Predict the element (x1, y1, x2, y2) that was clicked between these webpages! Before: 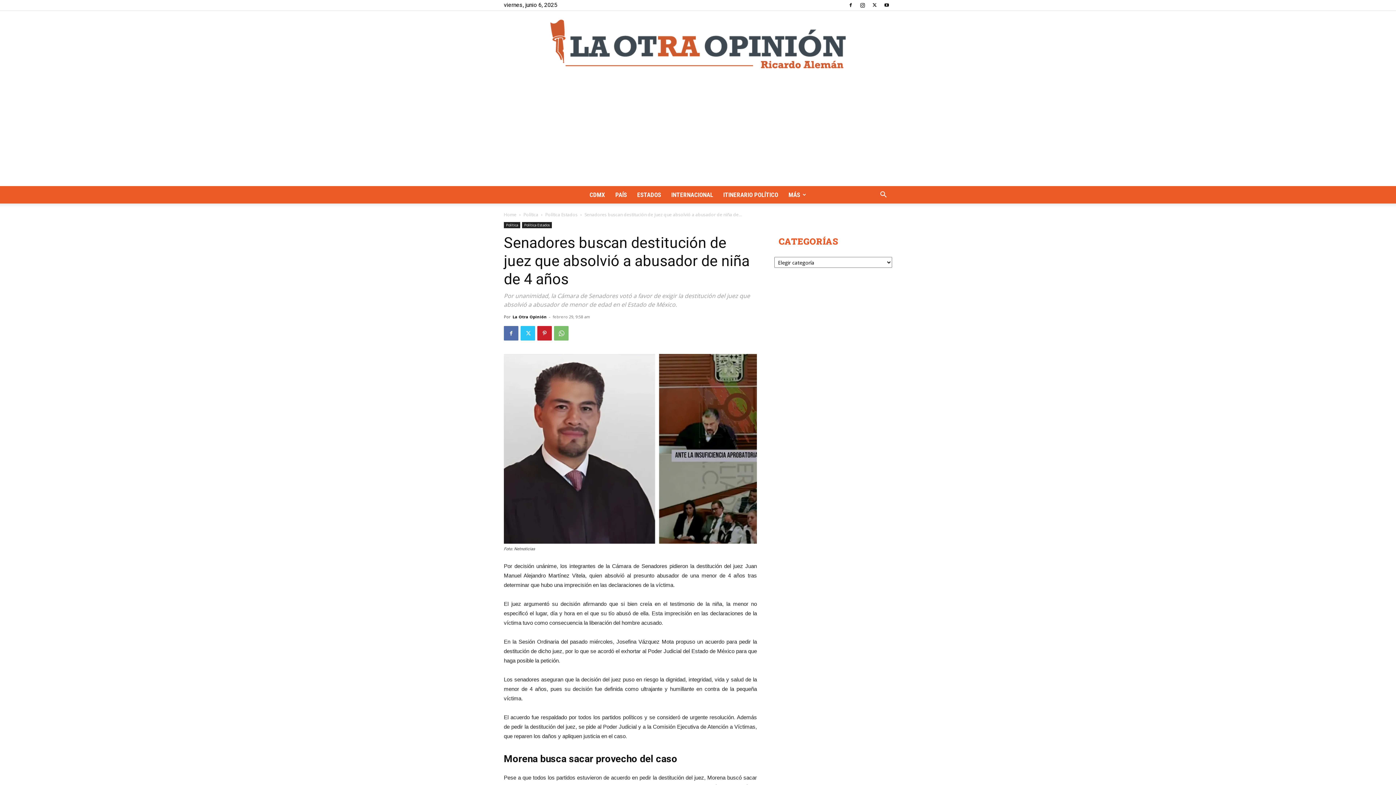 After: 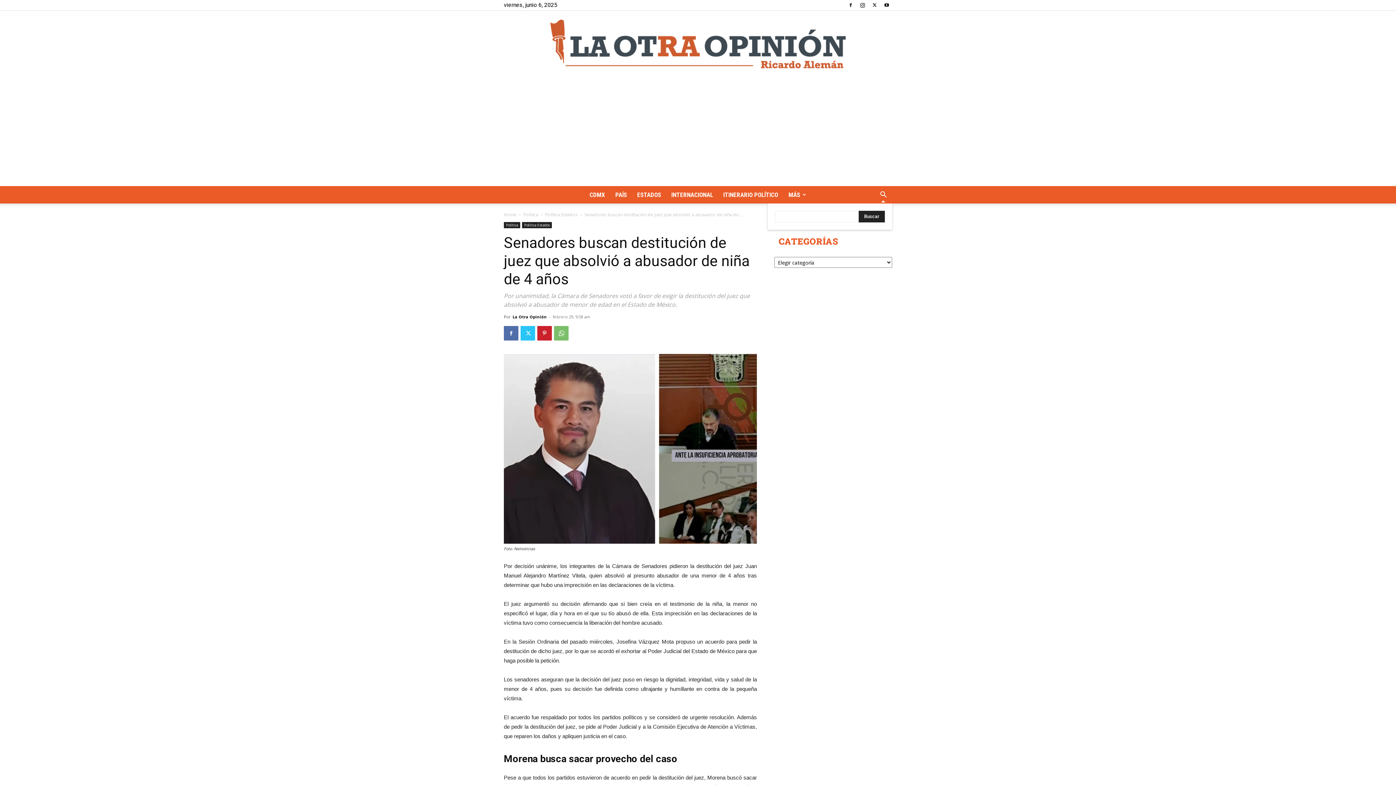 Action: label: Search bbox: (874, 192, 892, 198)